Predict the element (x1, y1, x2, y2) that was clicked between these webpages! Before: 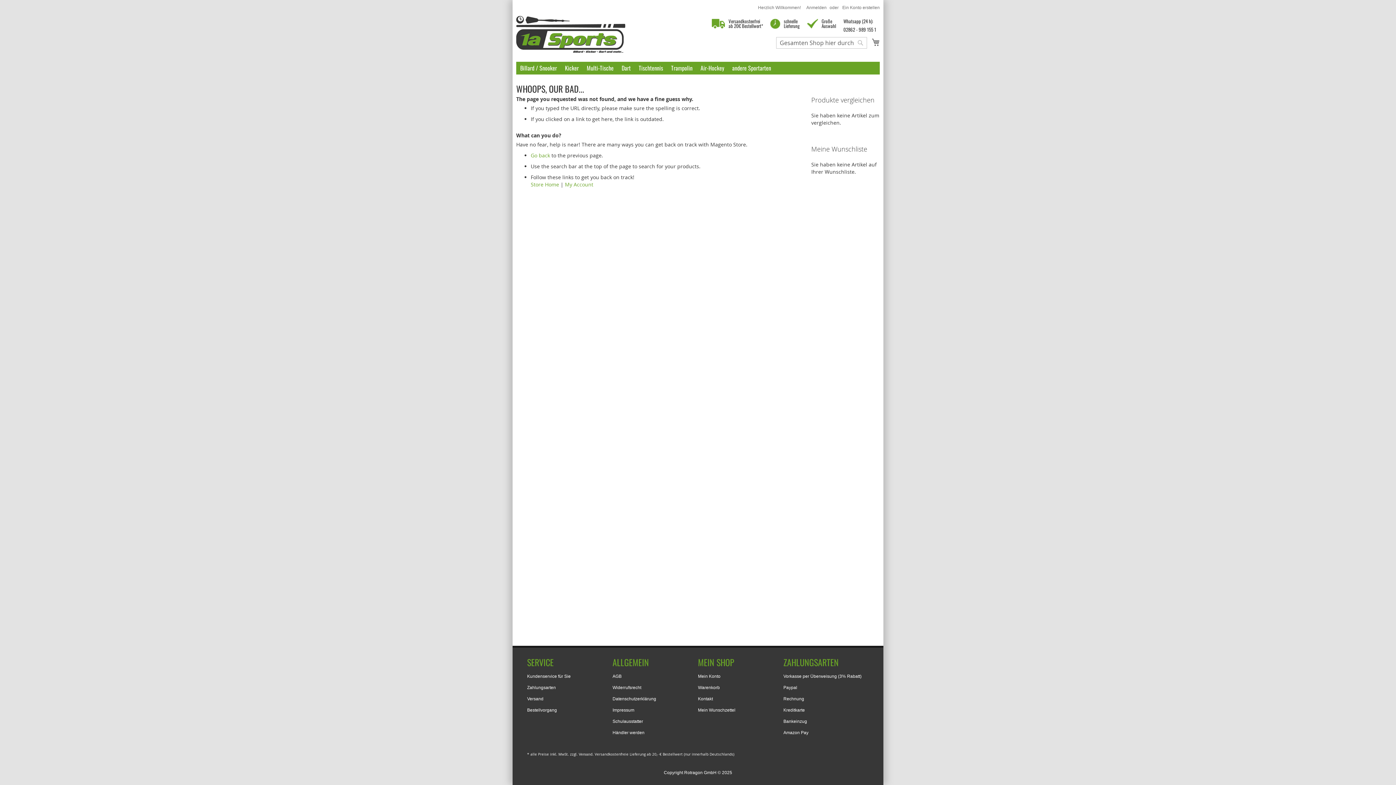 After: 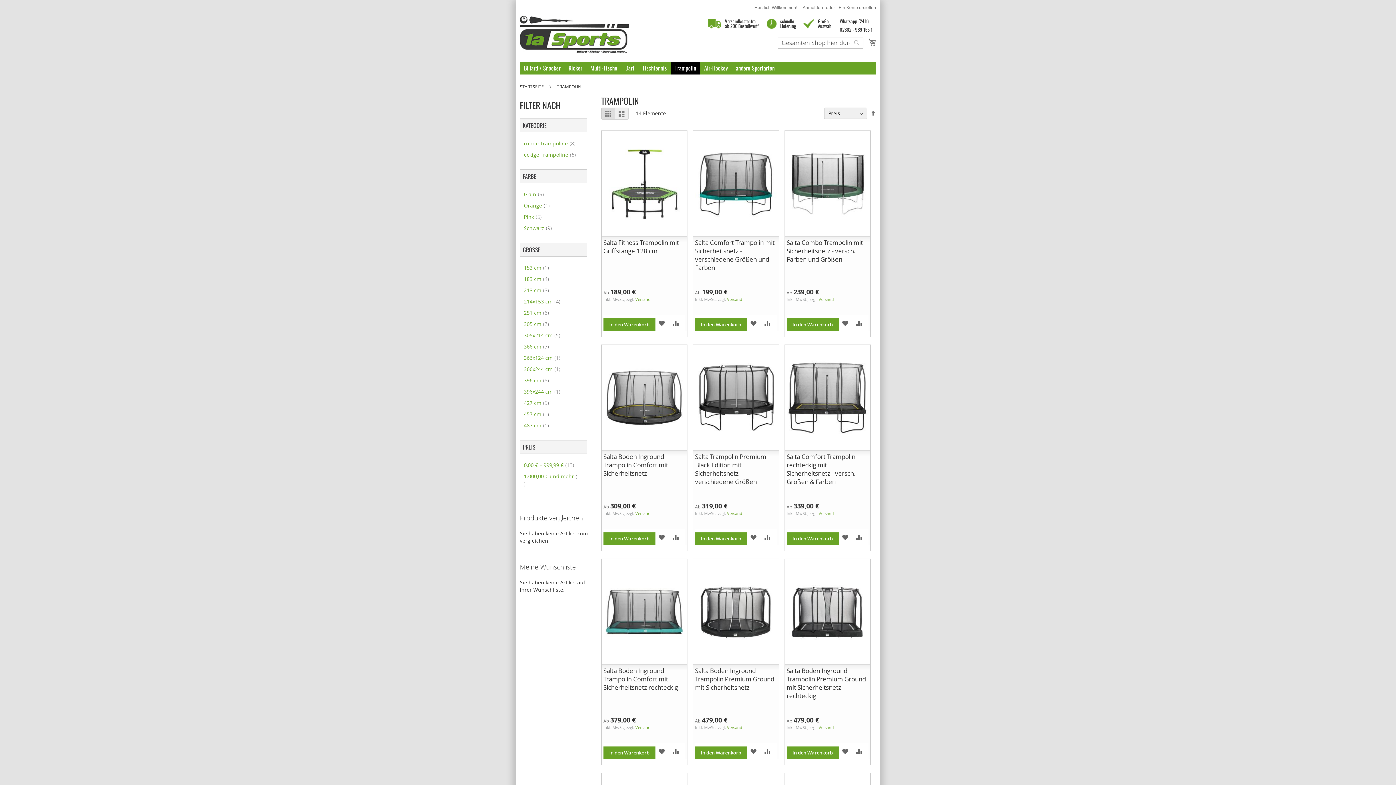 Action: bbox: (667, 61, 696, 74) label: Trampolin